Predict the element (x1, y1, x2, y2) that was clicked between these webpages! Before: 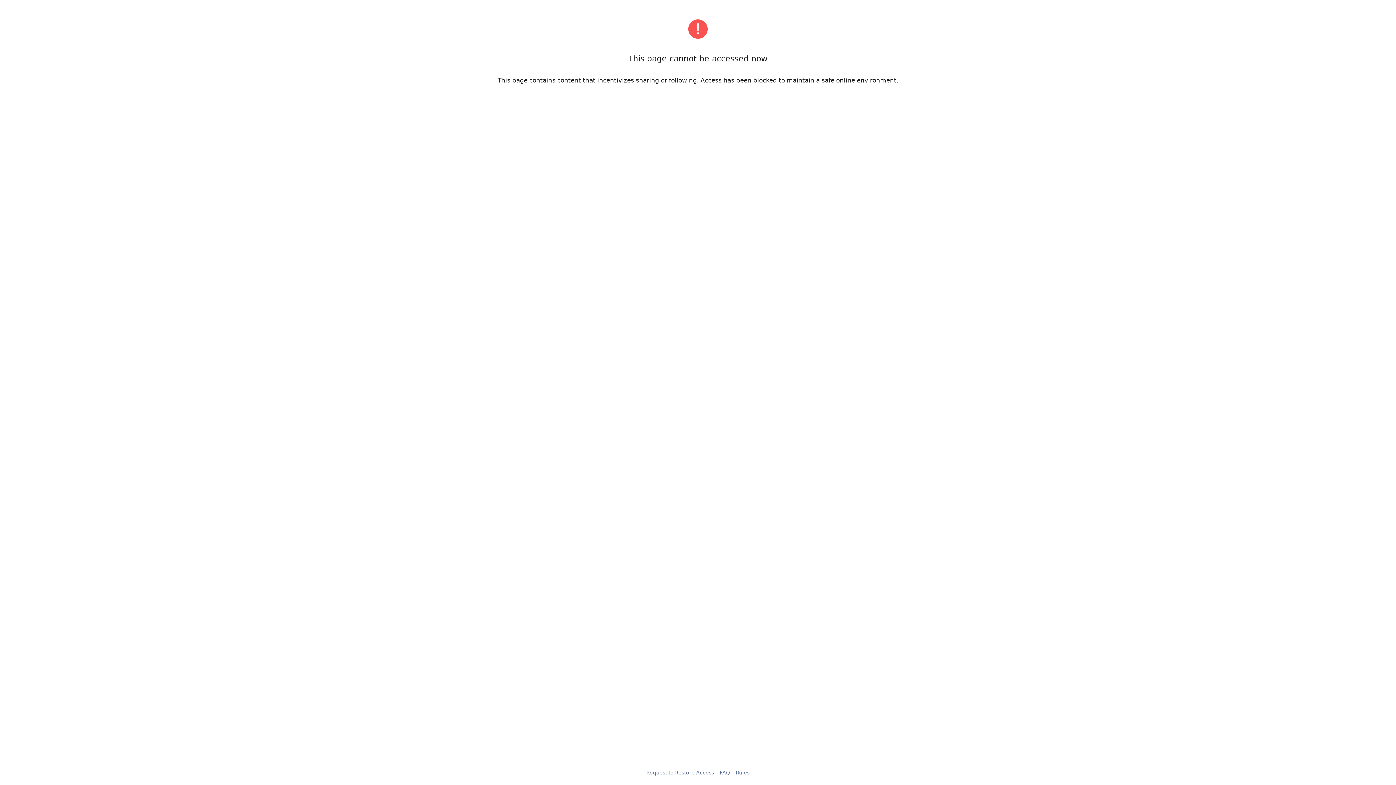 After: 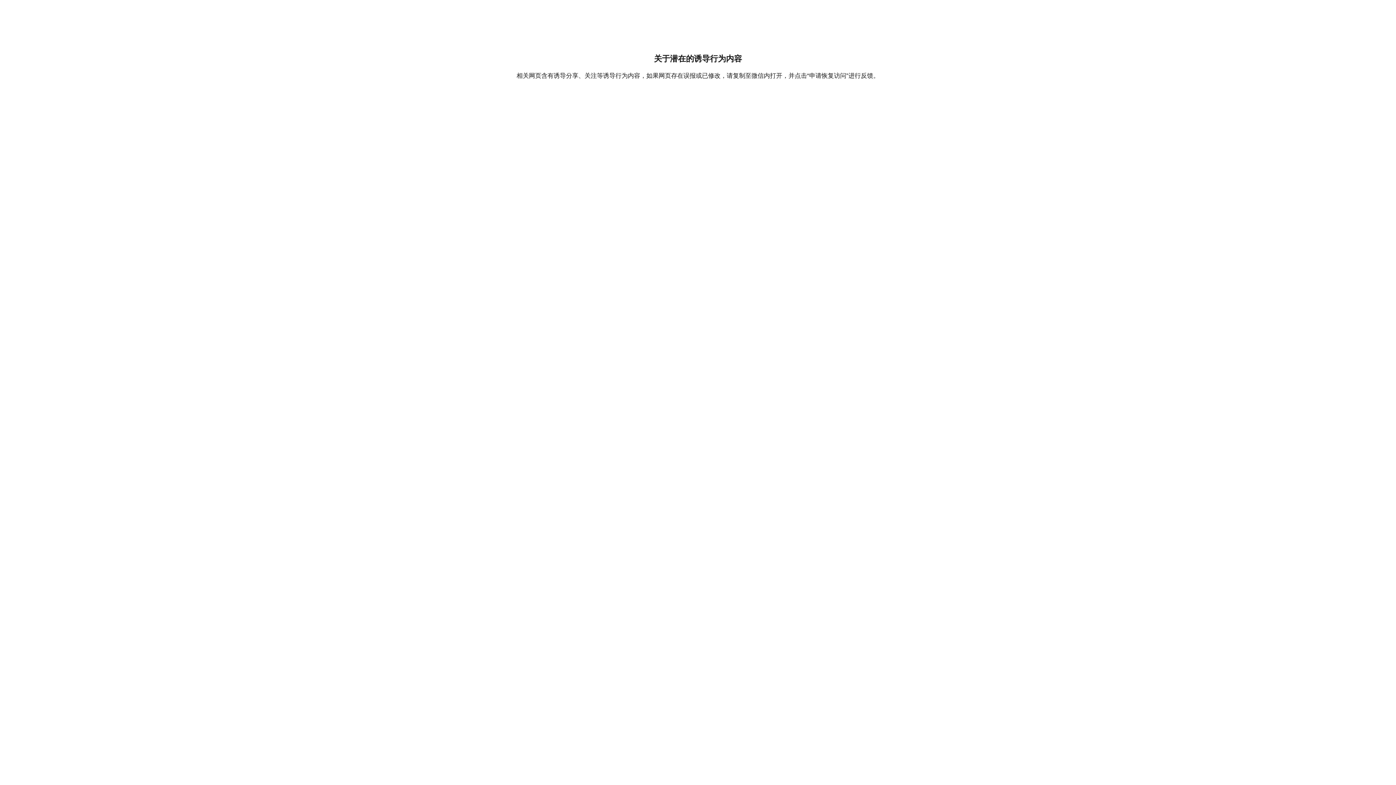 Action: bbox: (646, 769, 714, 776) label: Request to Restore Access